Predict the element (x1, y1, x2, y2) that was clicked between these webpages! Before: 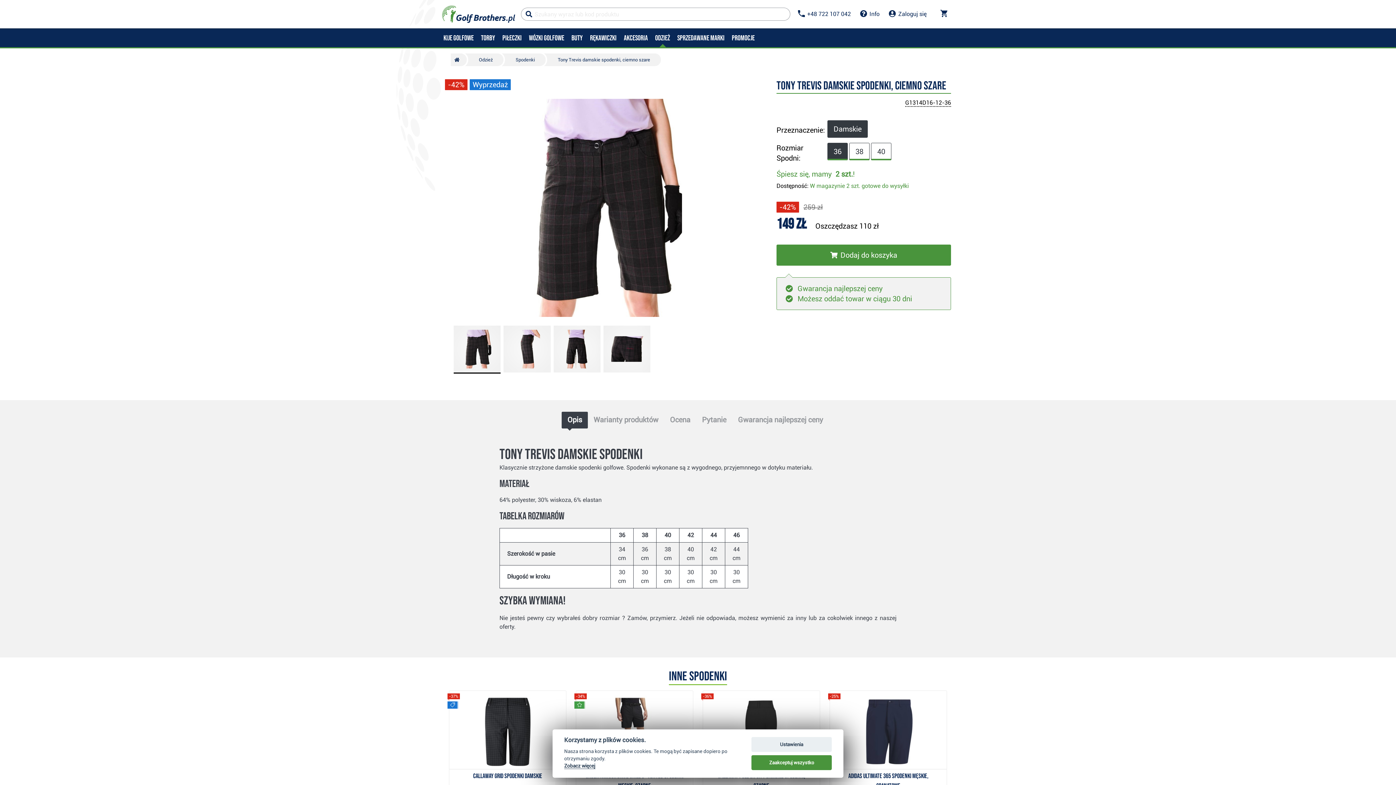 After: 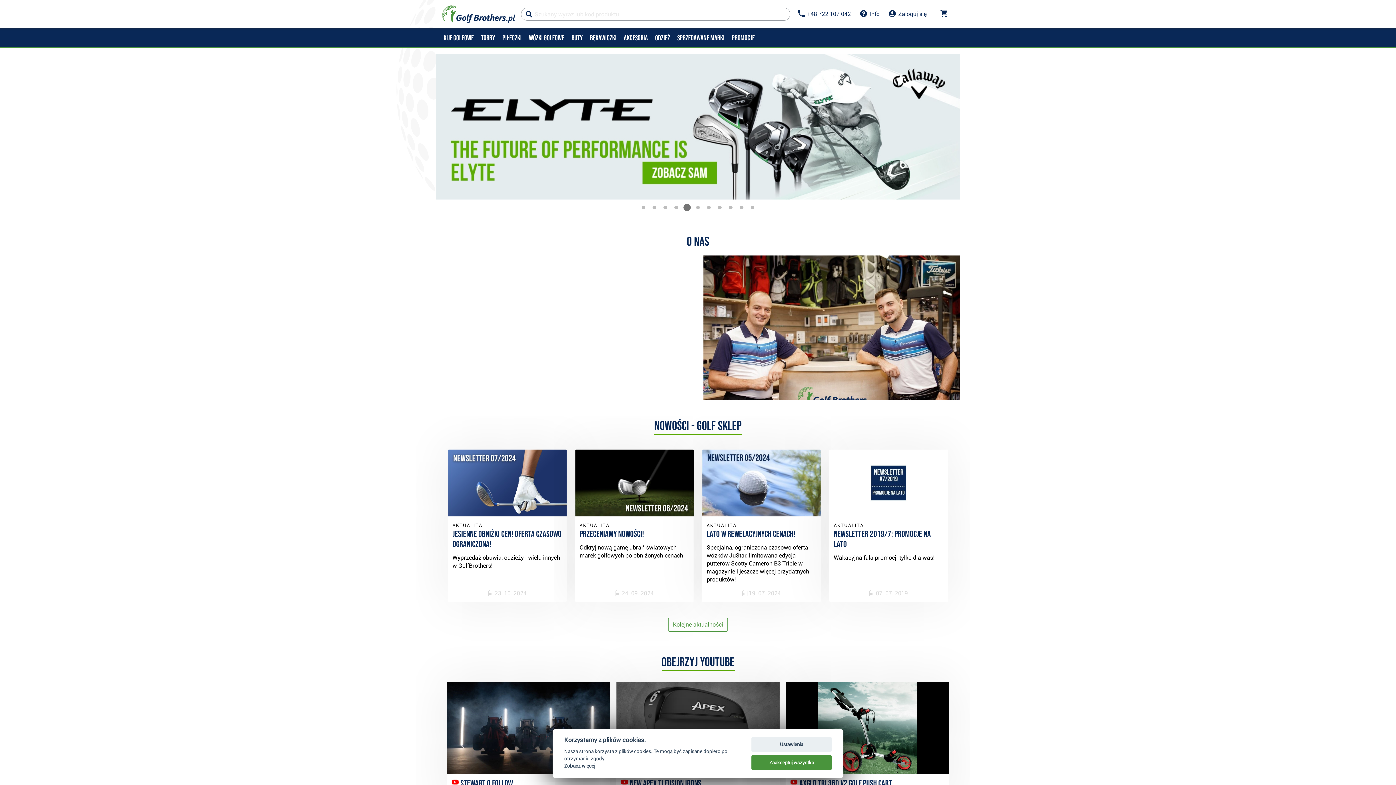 Action: bbox: (442, 5, 515, 22)